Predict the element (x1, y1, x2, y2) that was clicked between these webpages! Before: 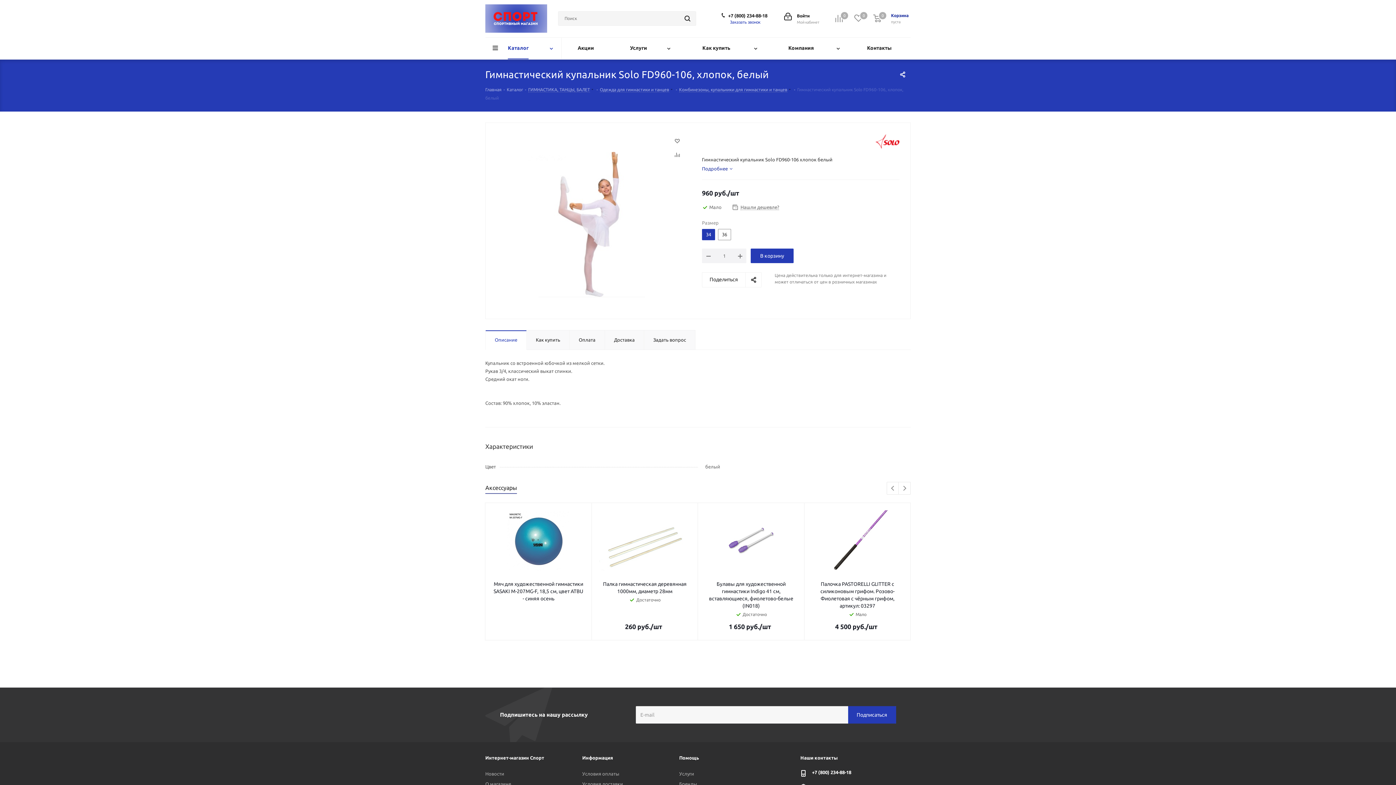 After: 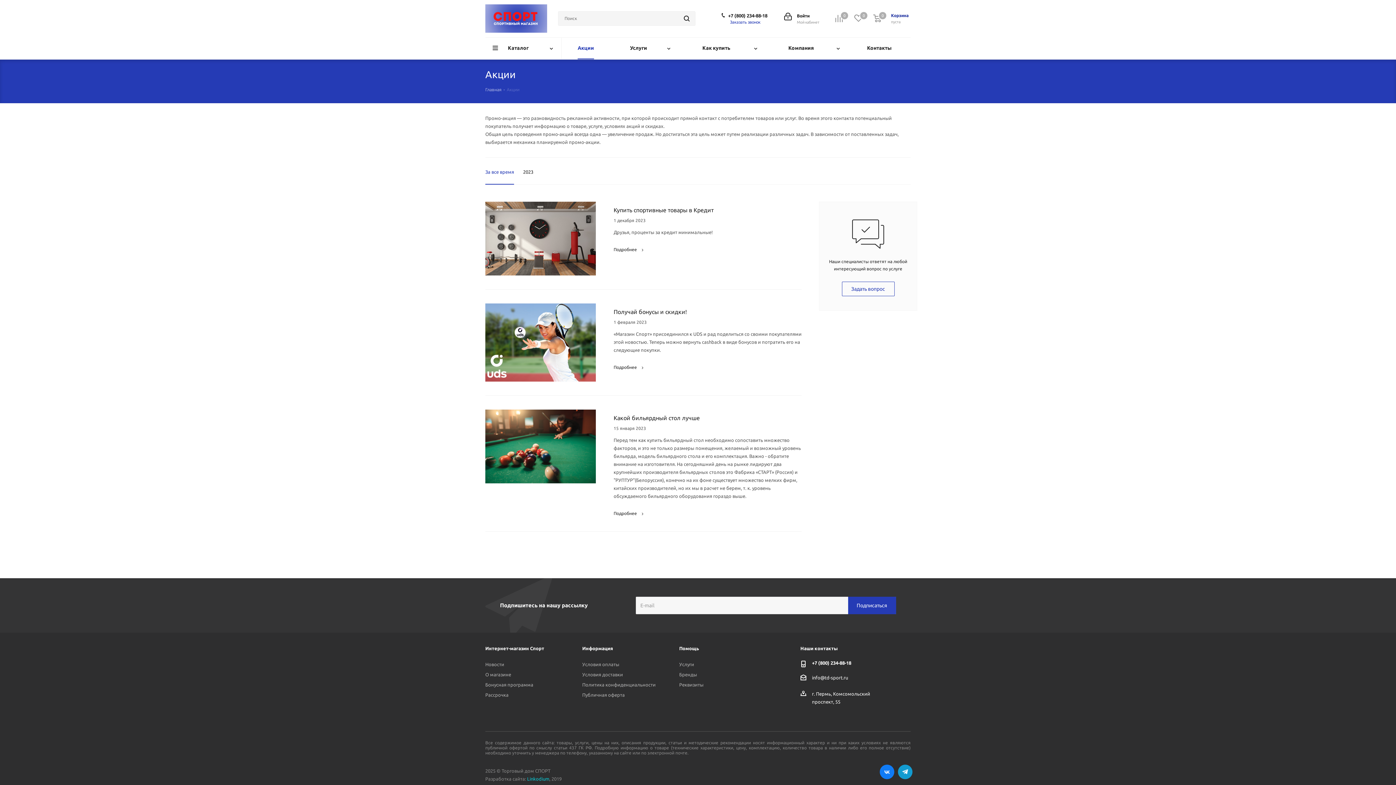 Action: label: Акции bbox: (561, 37, 610, 59)